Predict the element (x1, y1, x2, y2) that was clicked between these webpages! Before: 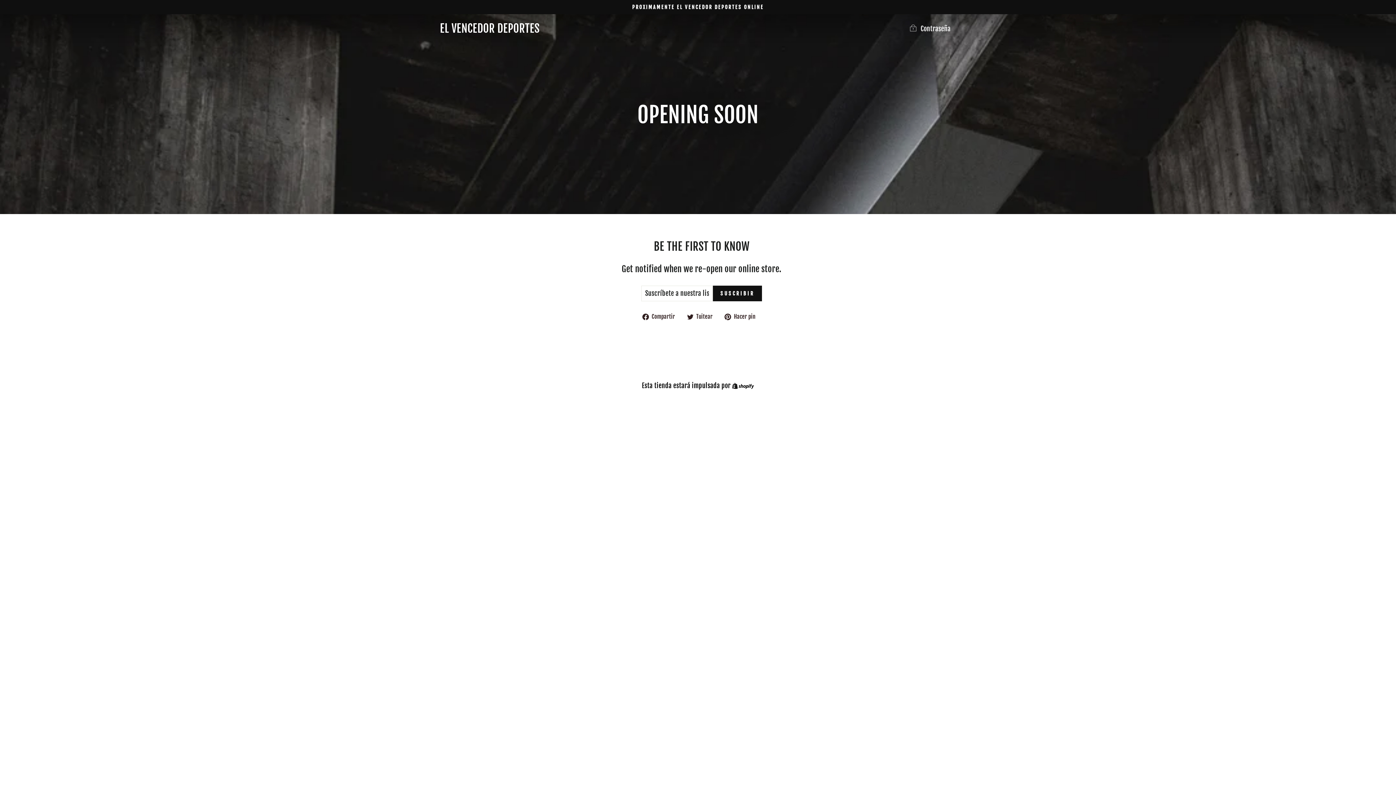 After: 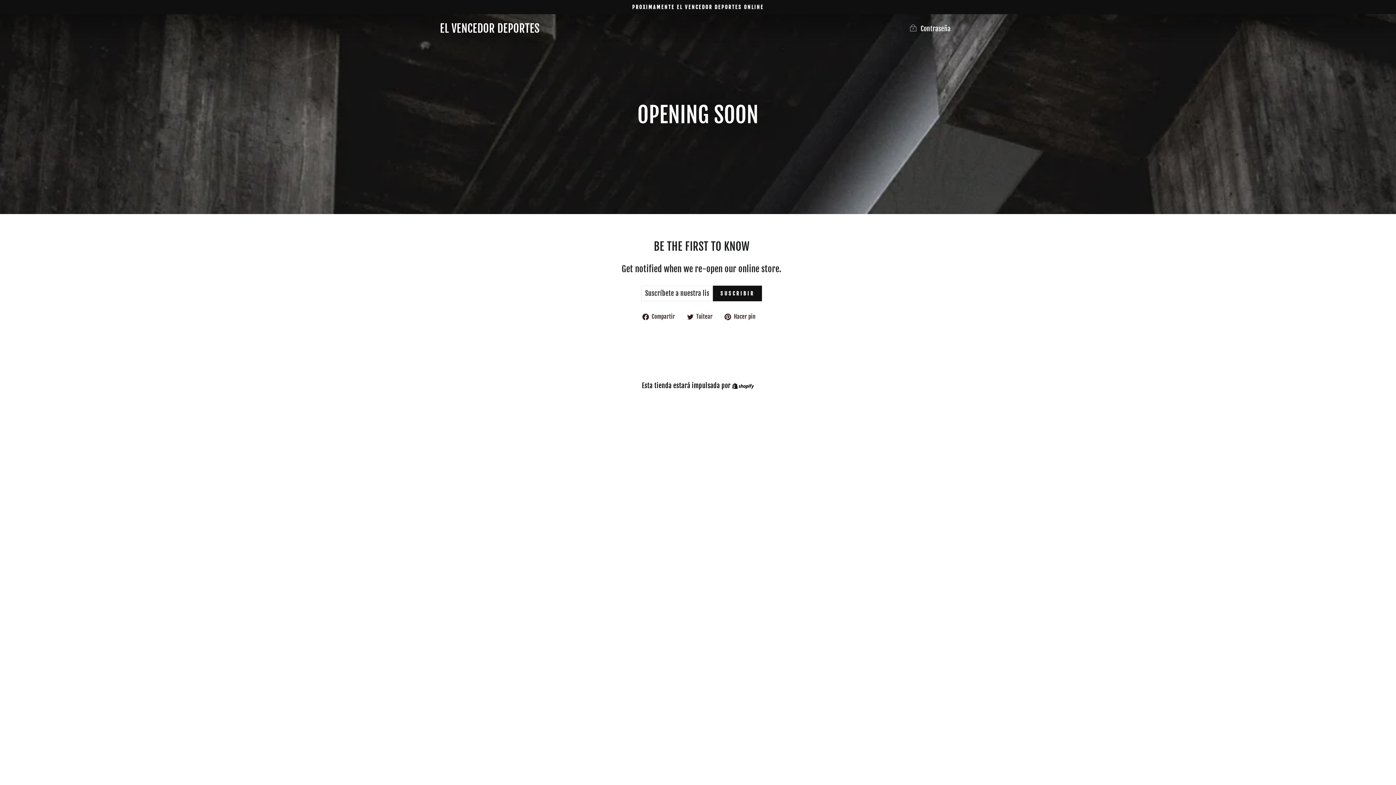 Action: bbox: (724, 312, 761, 321) label:  Hacer pin
Pinear en Pinterest